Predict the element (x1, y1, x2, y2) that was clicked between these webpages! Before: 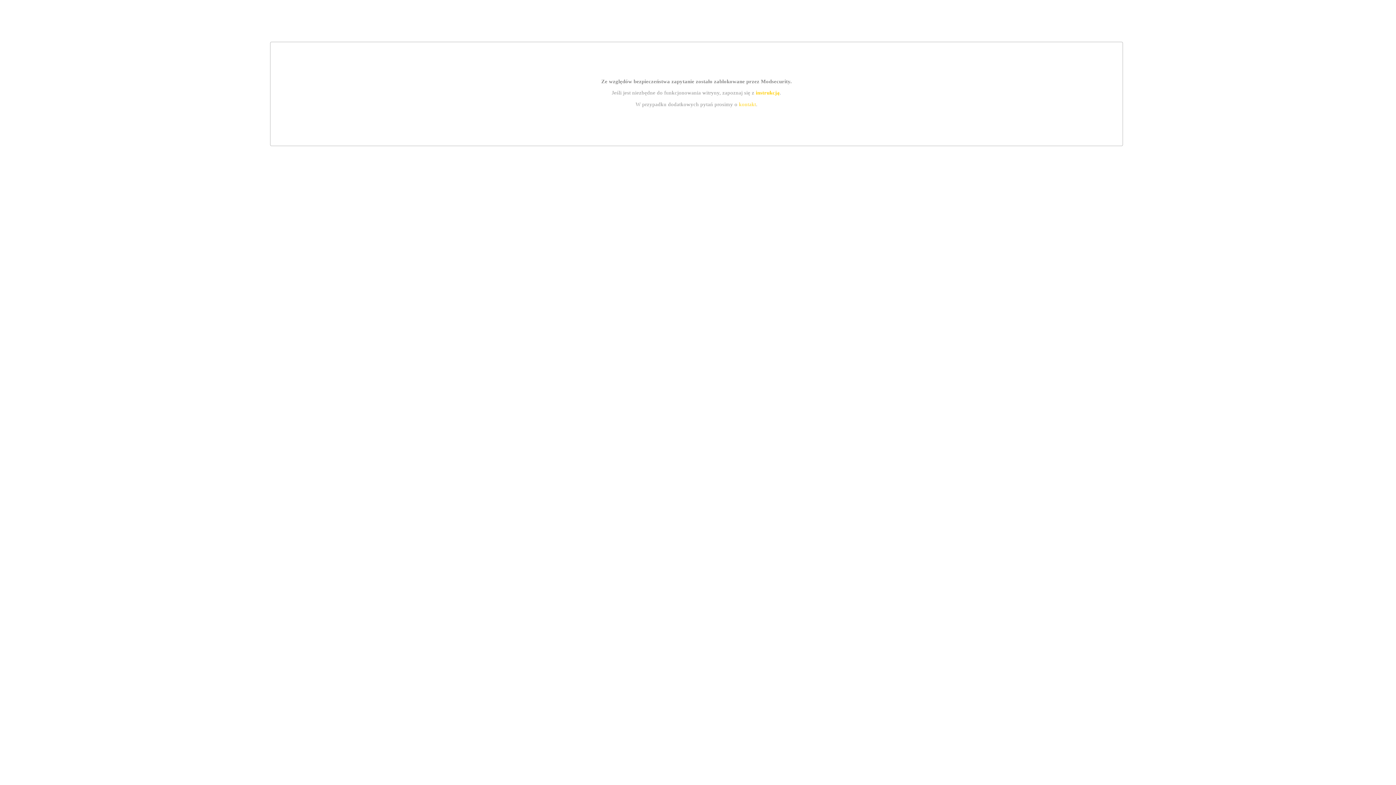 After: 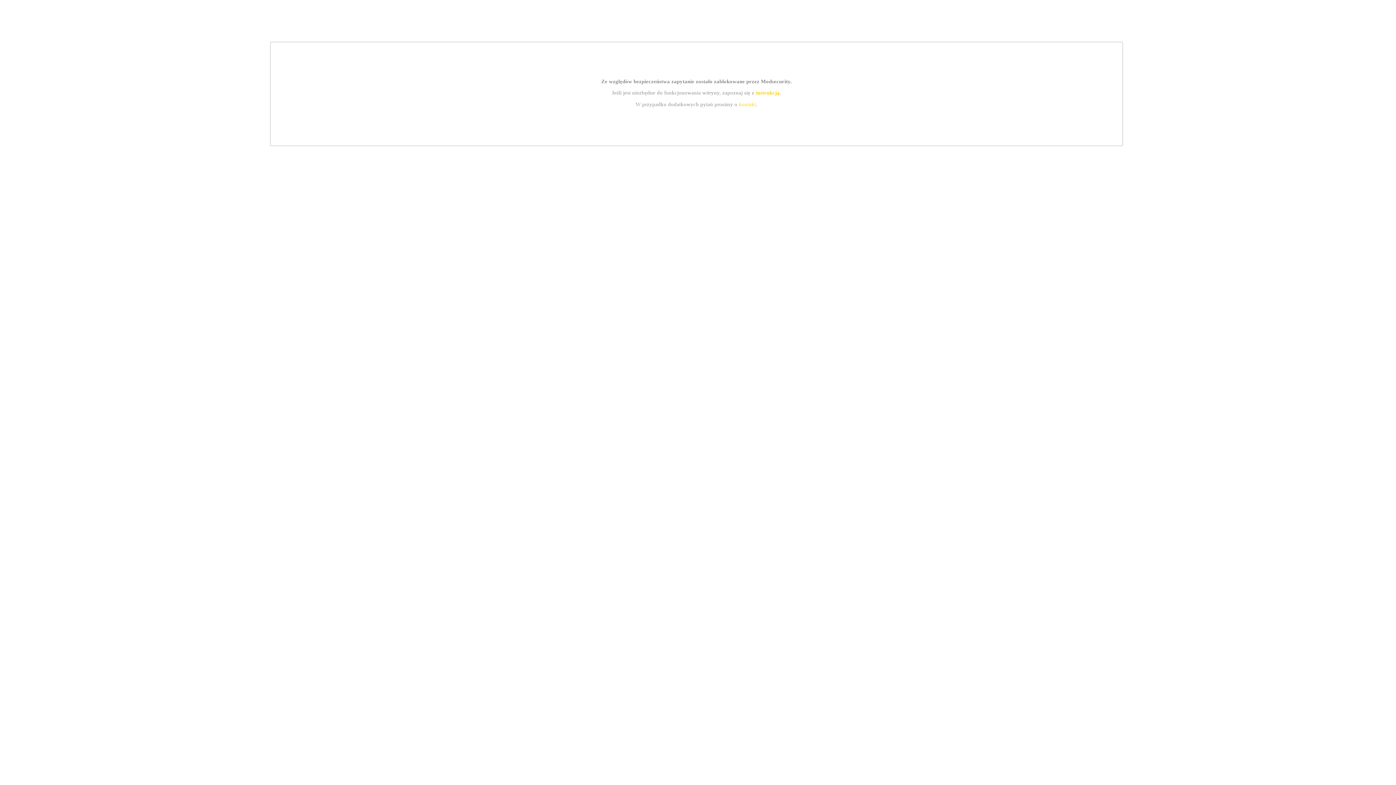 Action: label: instrukcją bbox: (755, 89, 779, 95)